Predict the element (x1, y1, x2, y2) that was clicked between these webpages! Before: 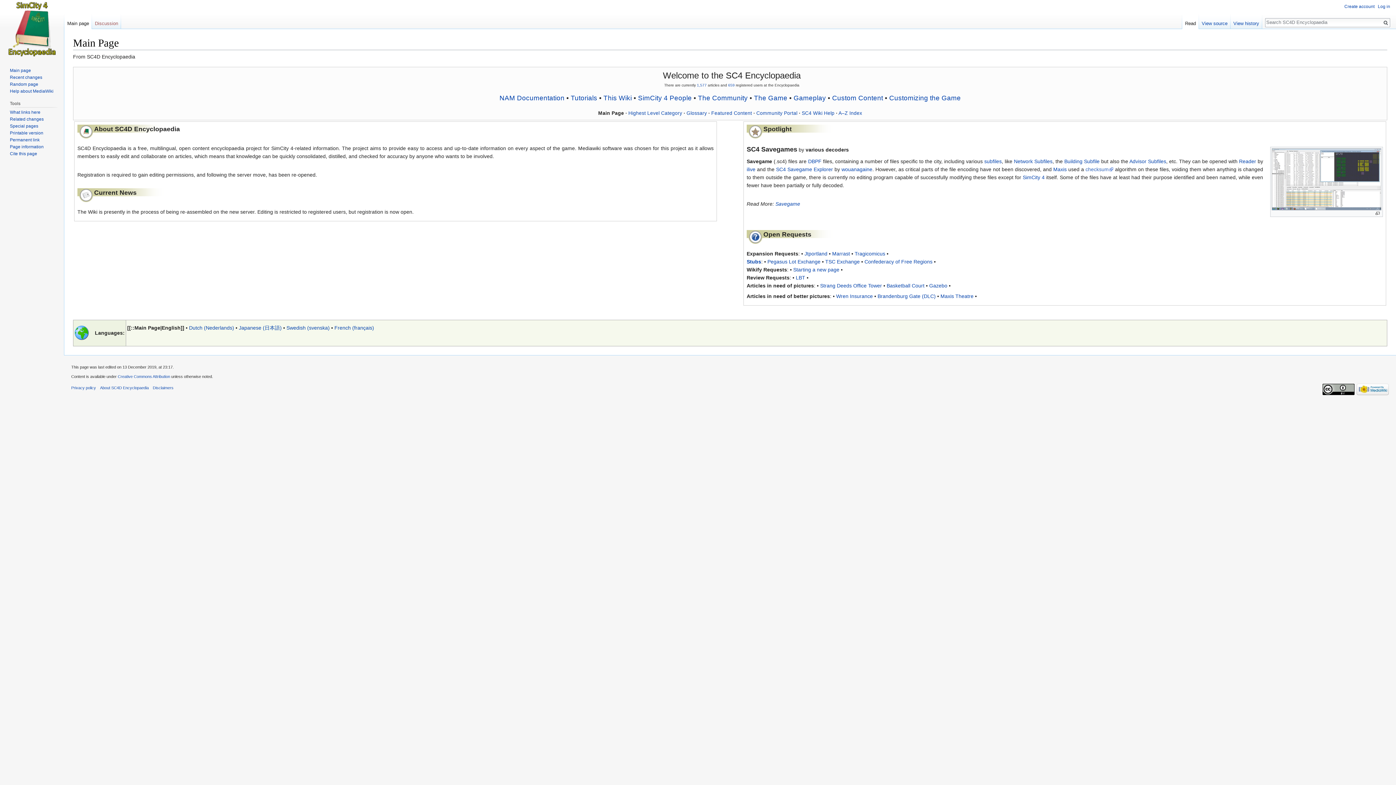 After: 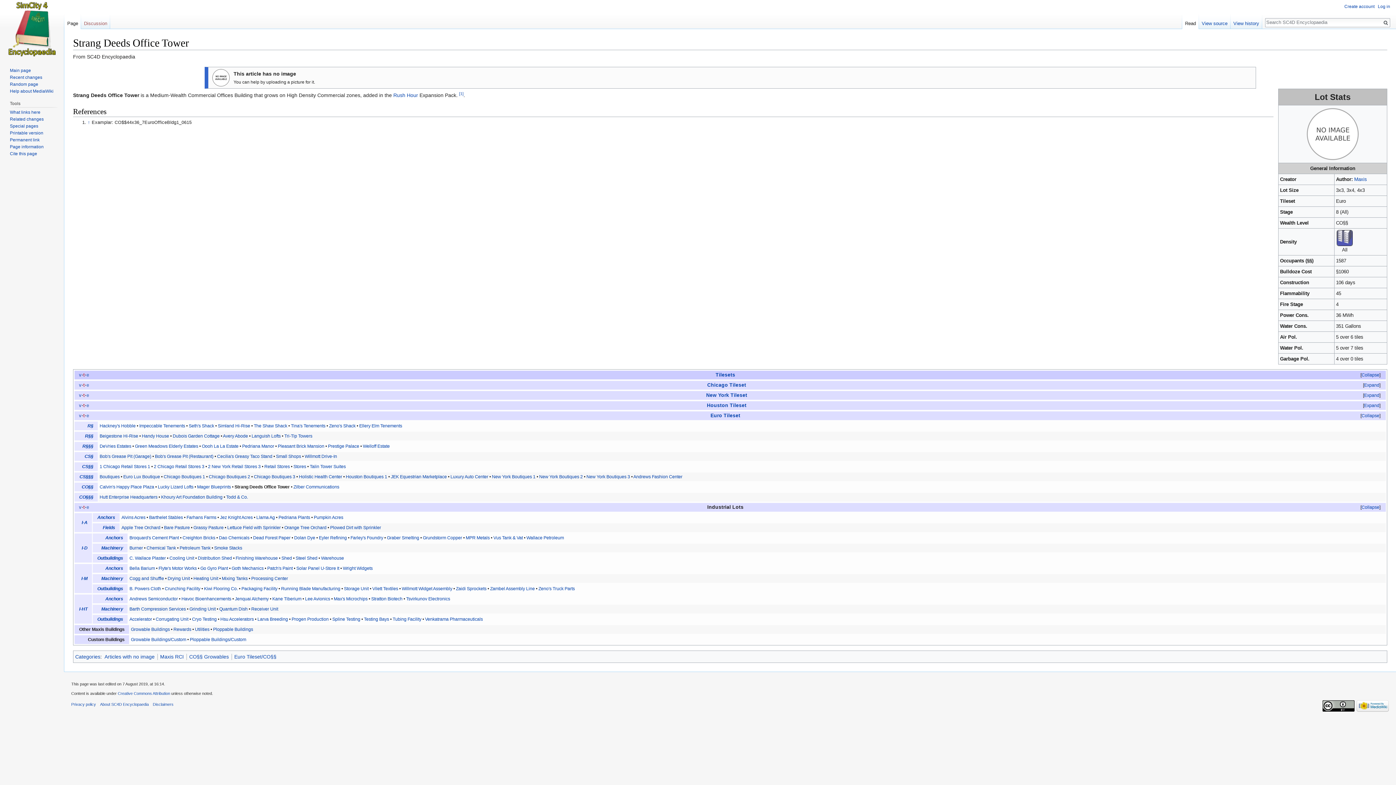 Action: label: Strang Deeds Office Tower bbox: (820, 282, 882, 288)